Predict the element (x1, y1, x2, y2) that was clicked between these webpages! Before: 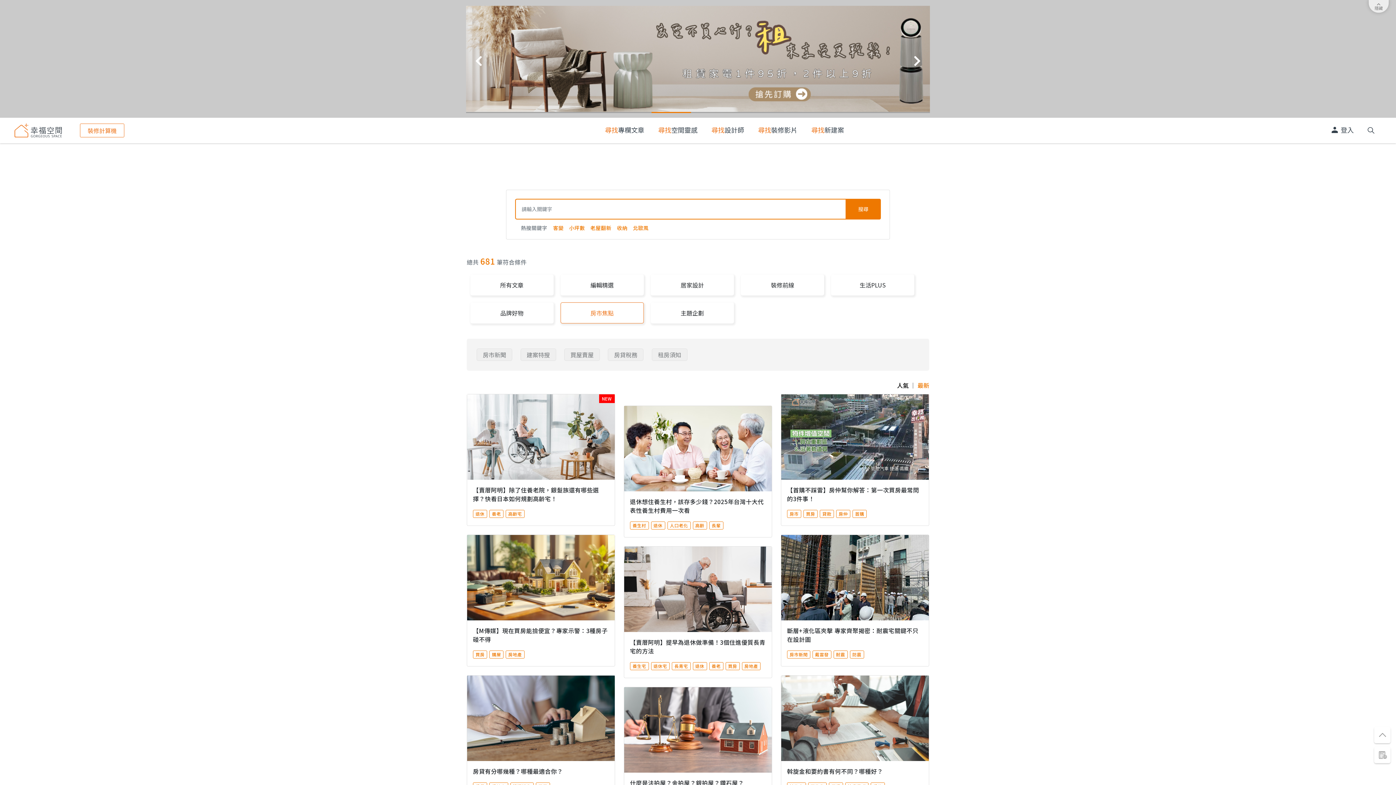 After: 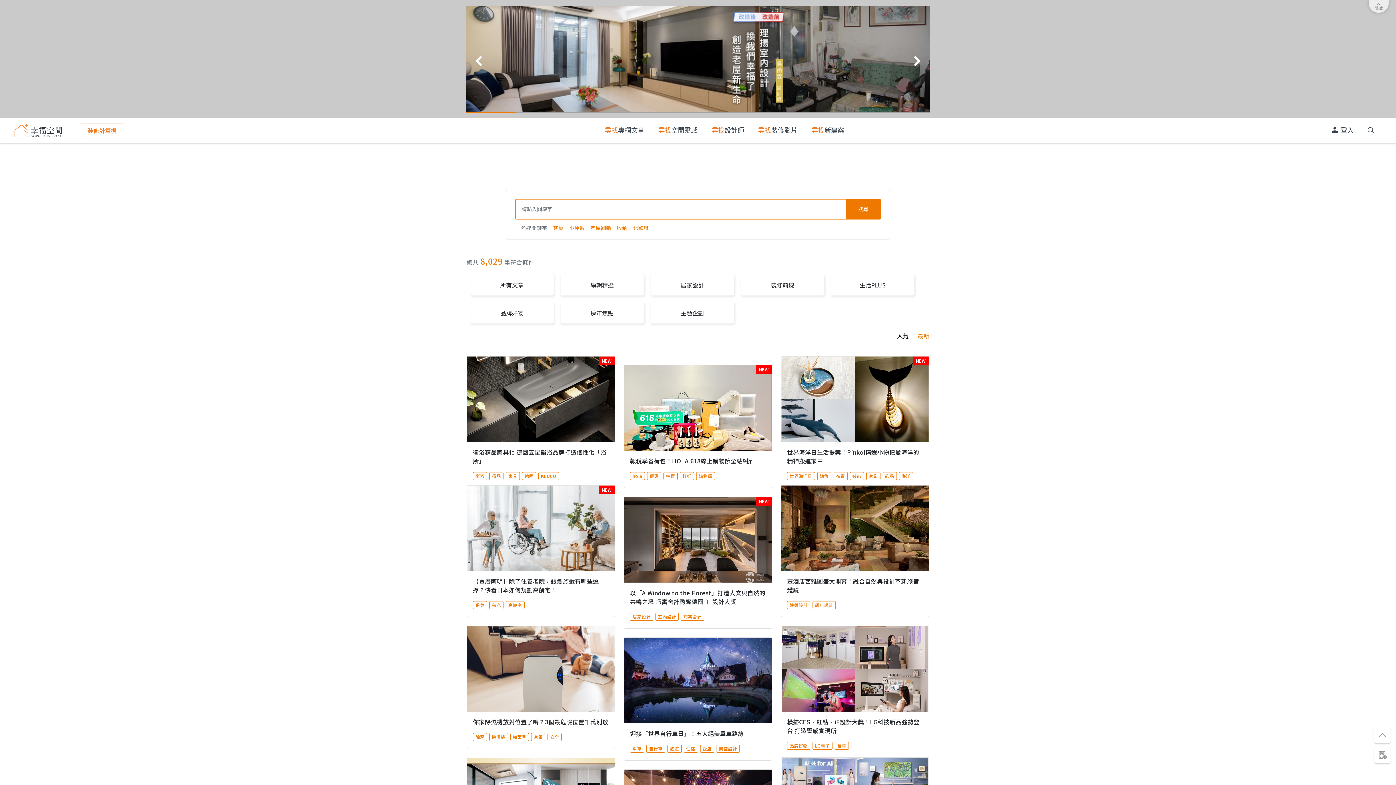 Action: bbox: (605, 126, 644, 133) label: 尋找
專欄文章